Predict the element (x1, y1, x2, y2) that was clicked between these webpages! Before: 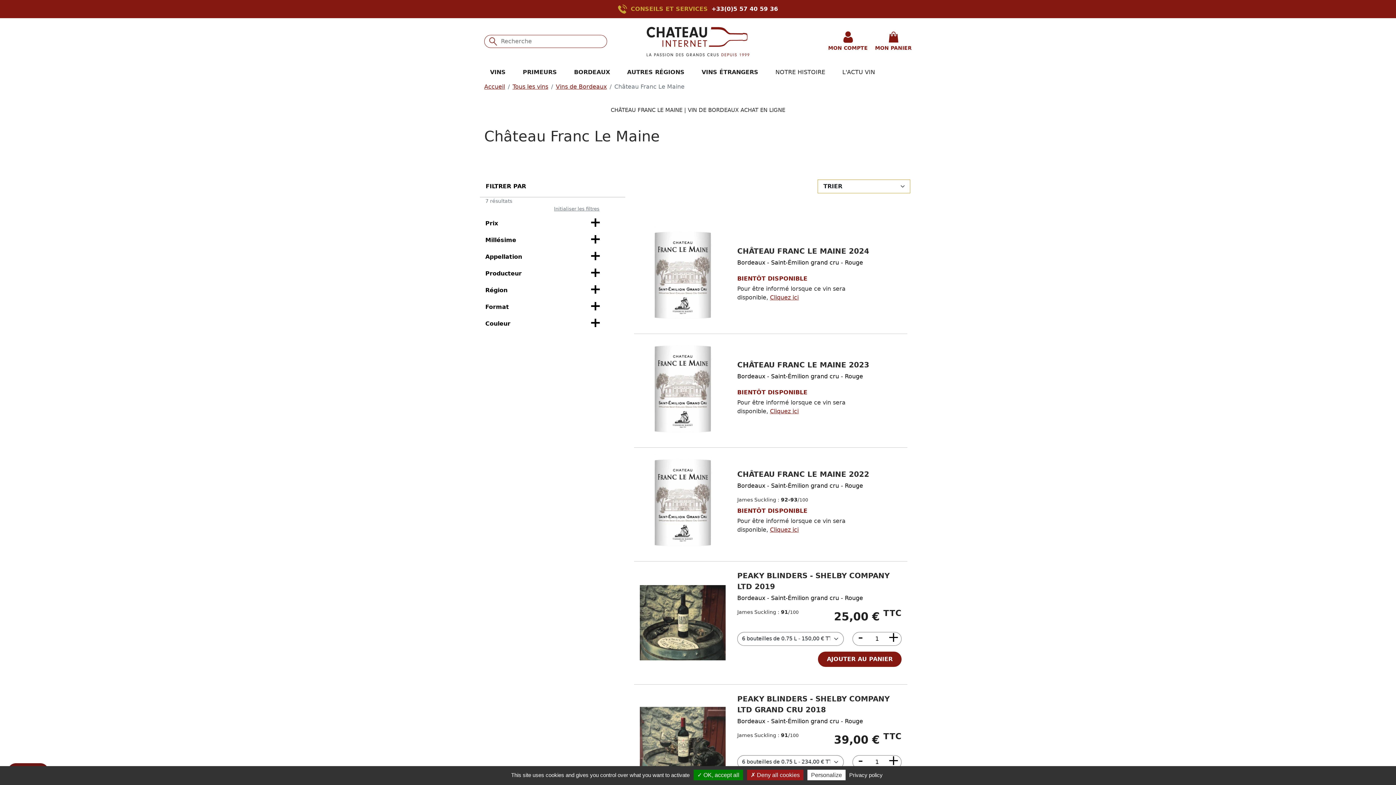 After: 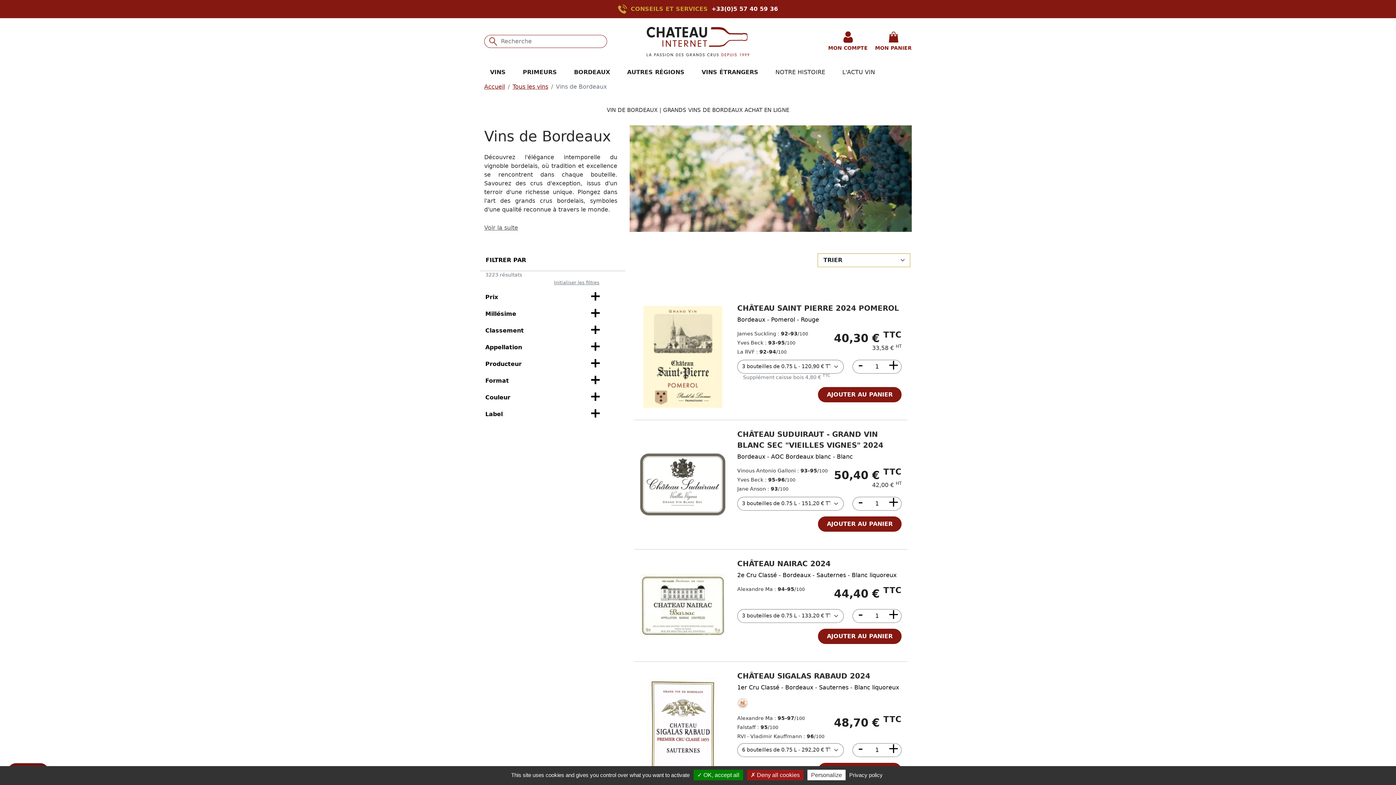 Action: label: Bordeaux bbox: (737, 373, 765, 380)